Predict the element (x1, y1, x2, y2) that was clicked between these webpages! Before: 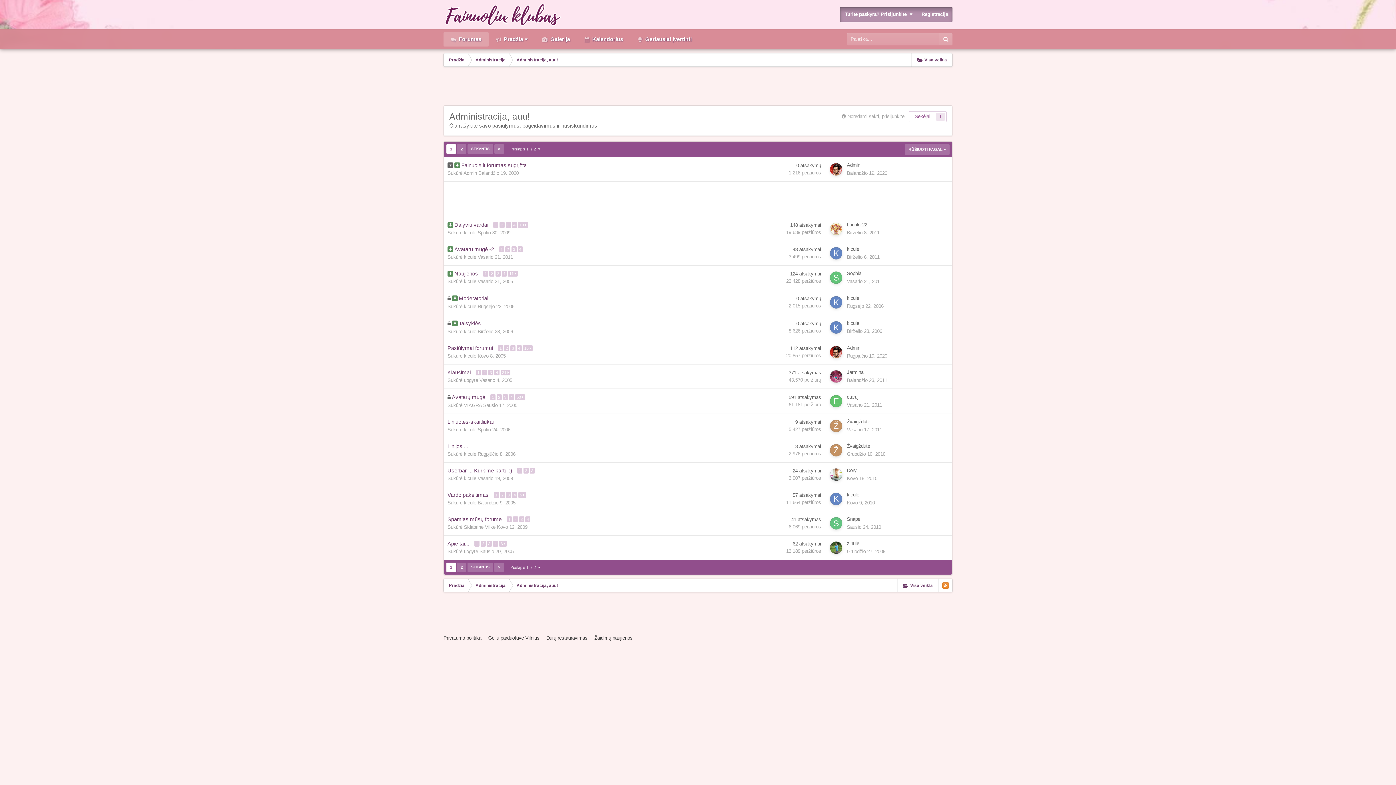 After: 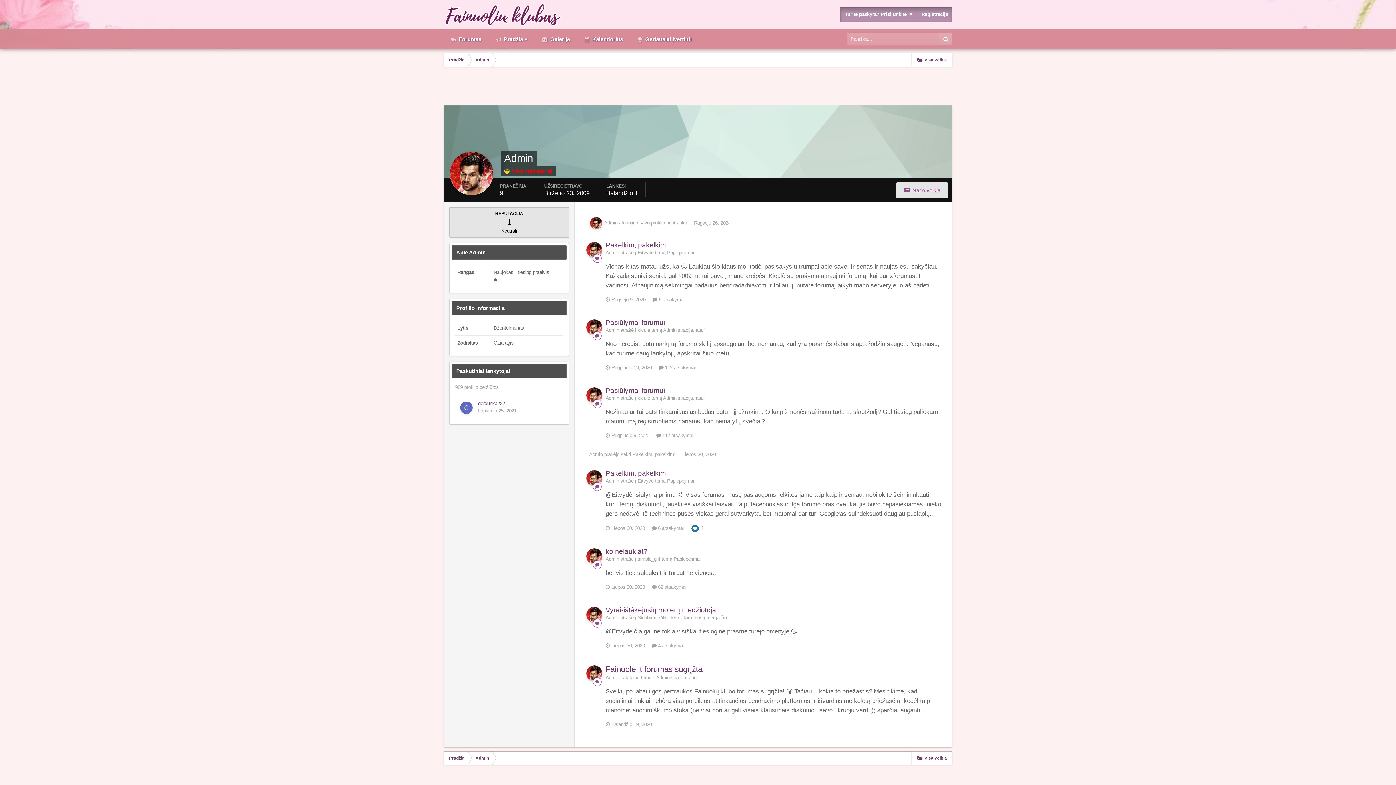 Action: label: Admin bbox: (463, 170, 477, 176)